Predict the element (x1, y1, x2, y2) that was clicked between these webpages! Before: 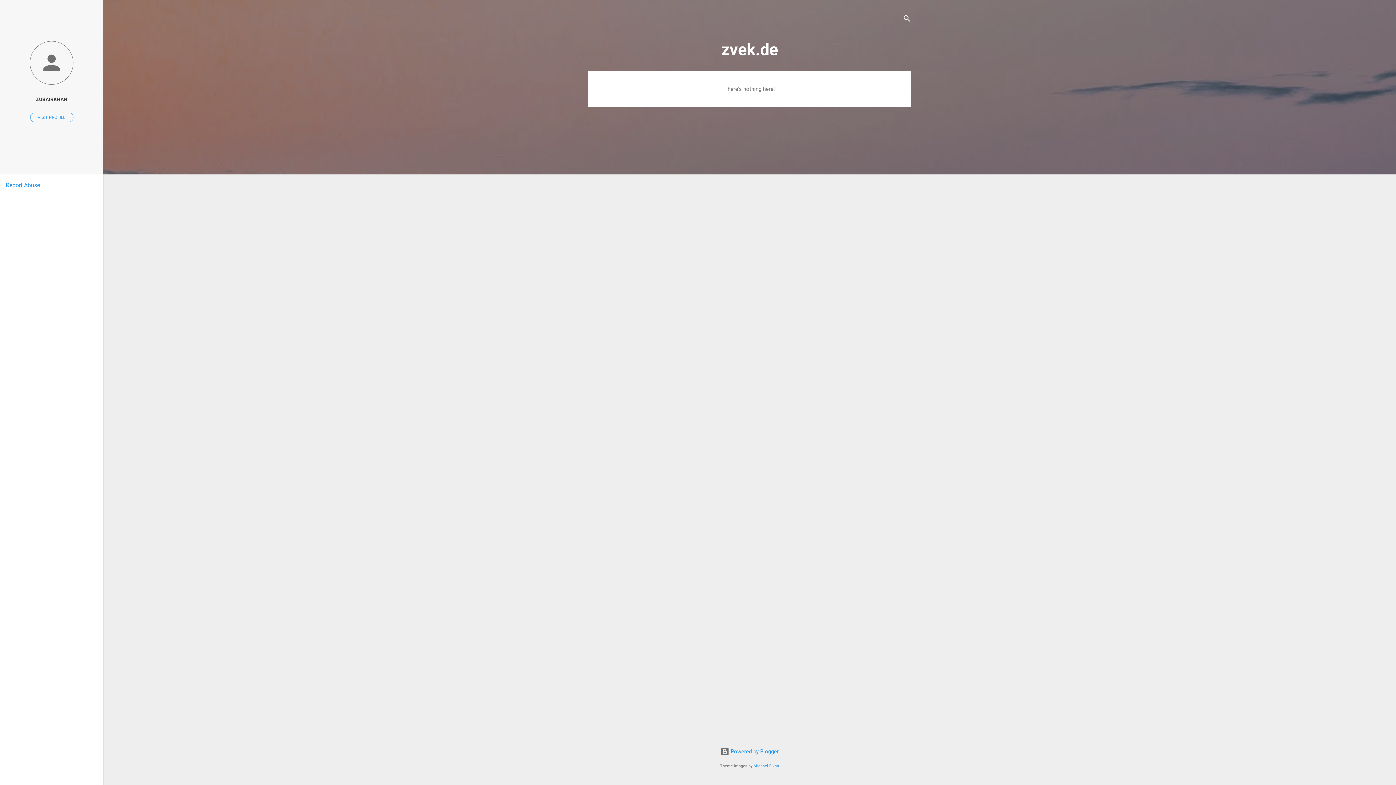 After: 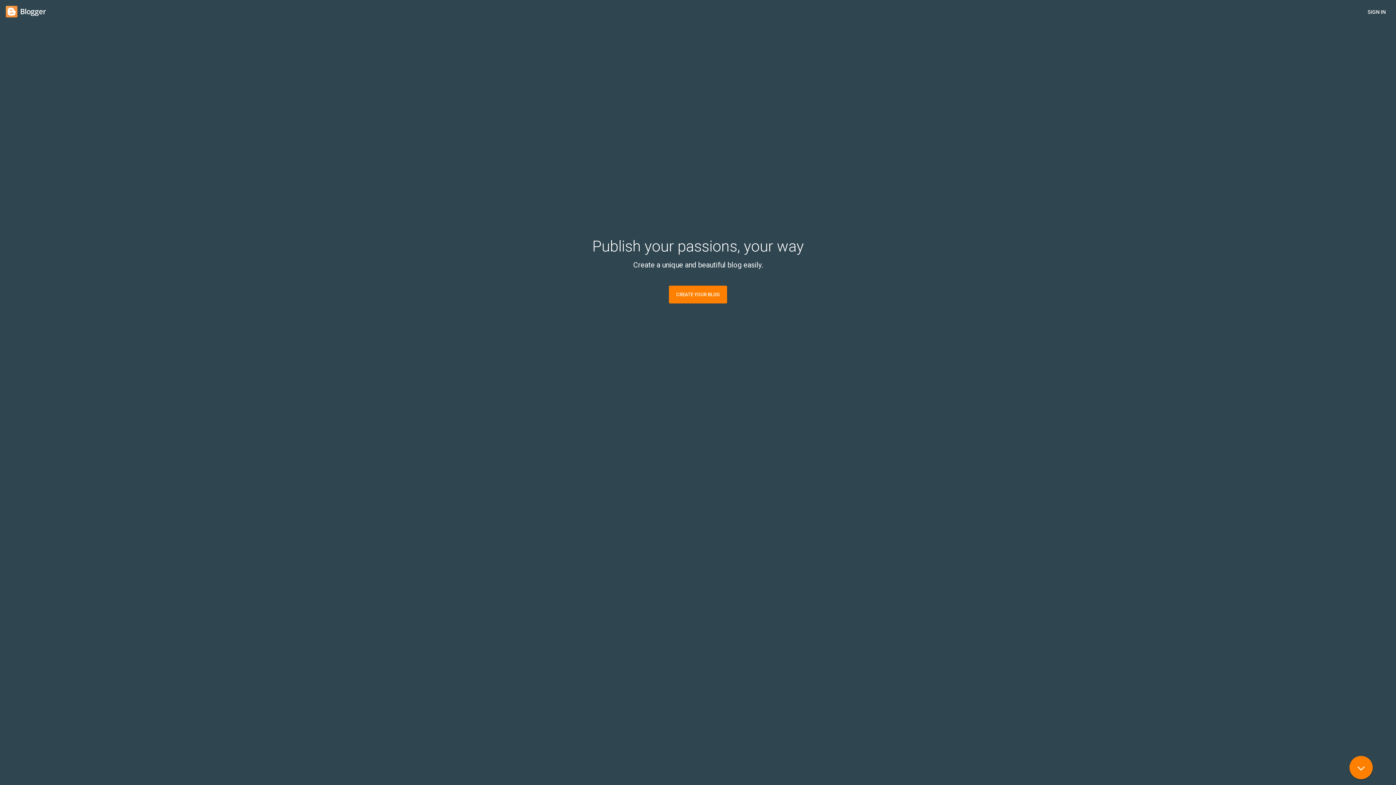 Action: label:  Powered by Blogger bbox: (720, 748, 778, 755)